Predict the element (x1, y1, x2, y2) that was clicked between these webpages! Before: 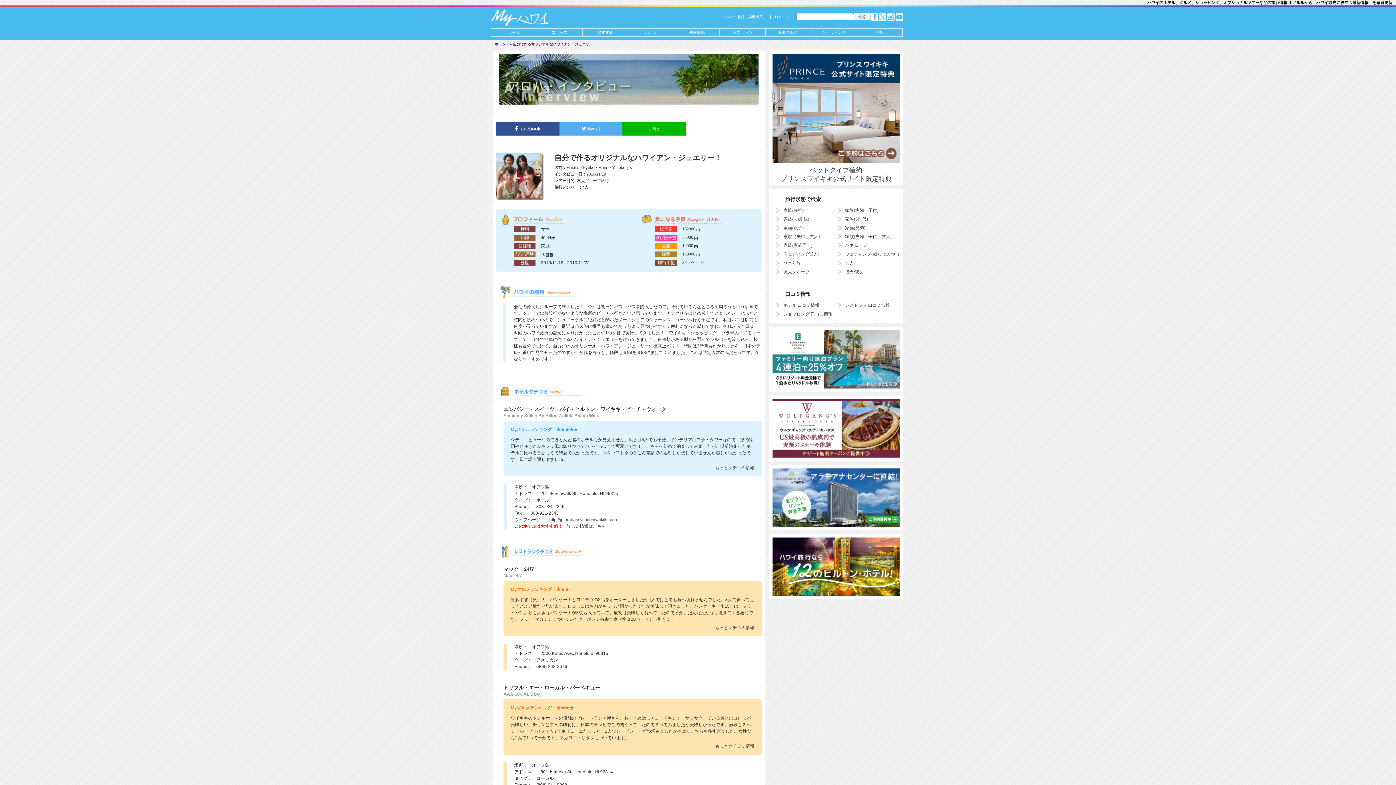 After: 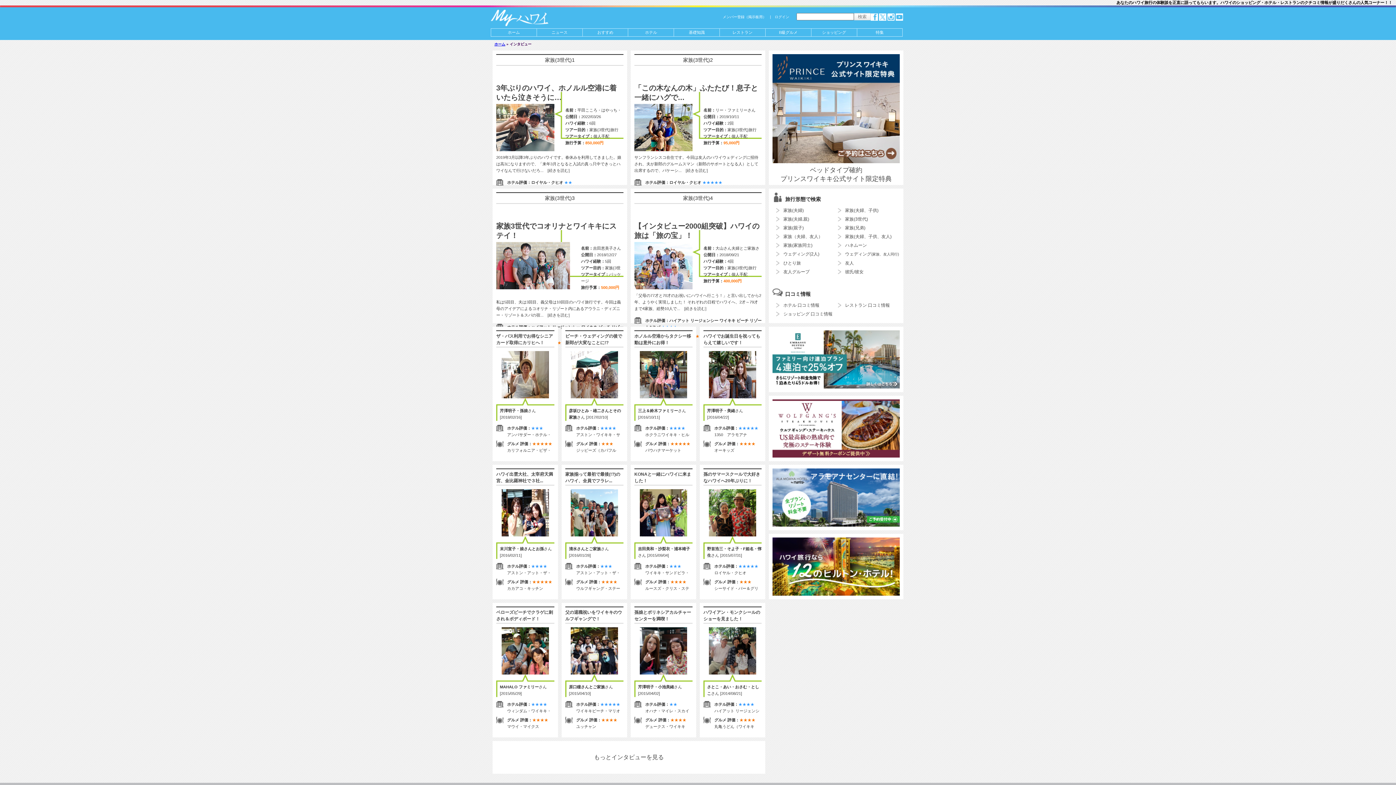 Action: bbox: (845, 214, 868, 223) label: 家族(3世代)